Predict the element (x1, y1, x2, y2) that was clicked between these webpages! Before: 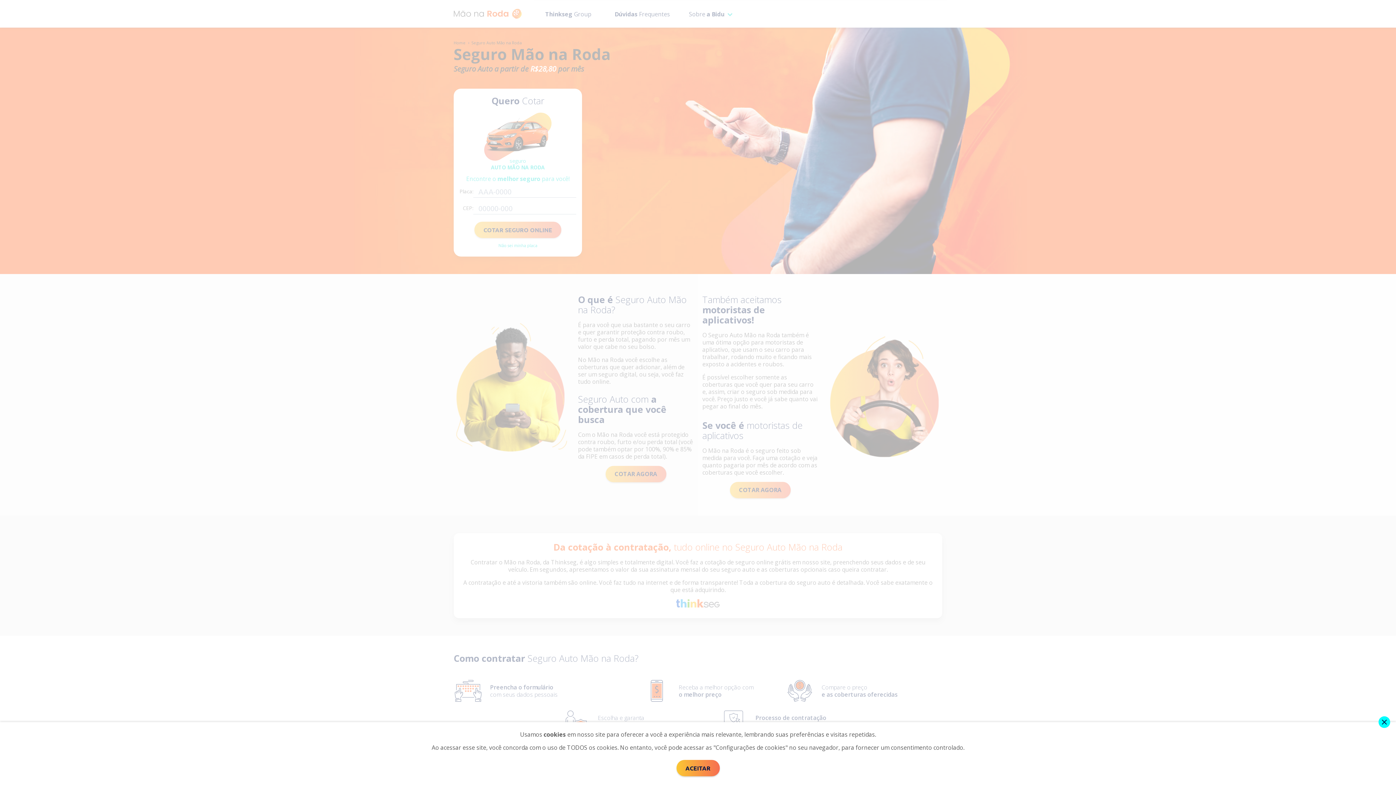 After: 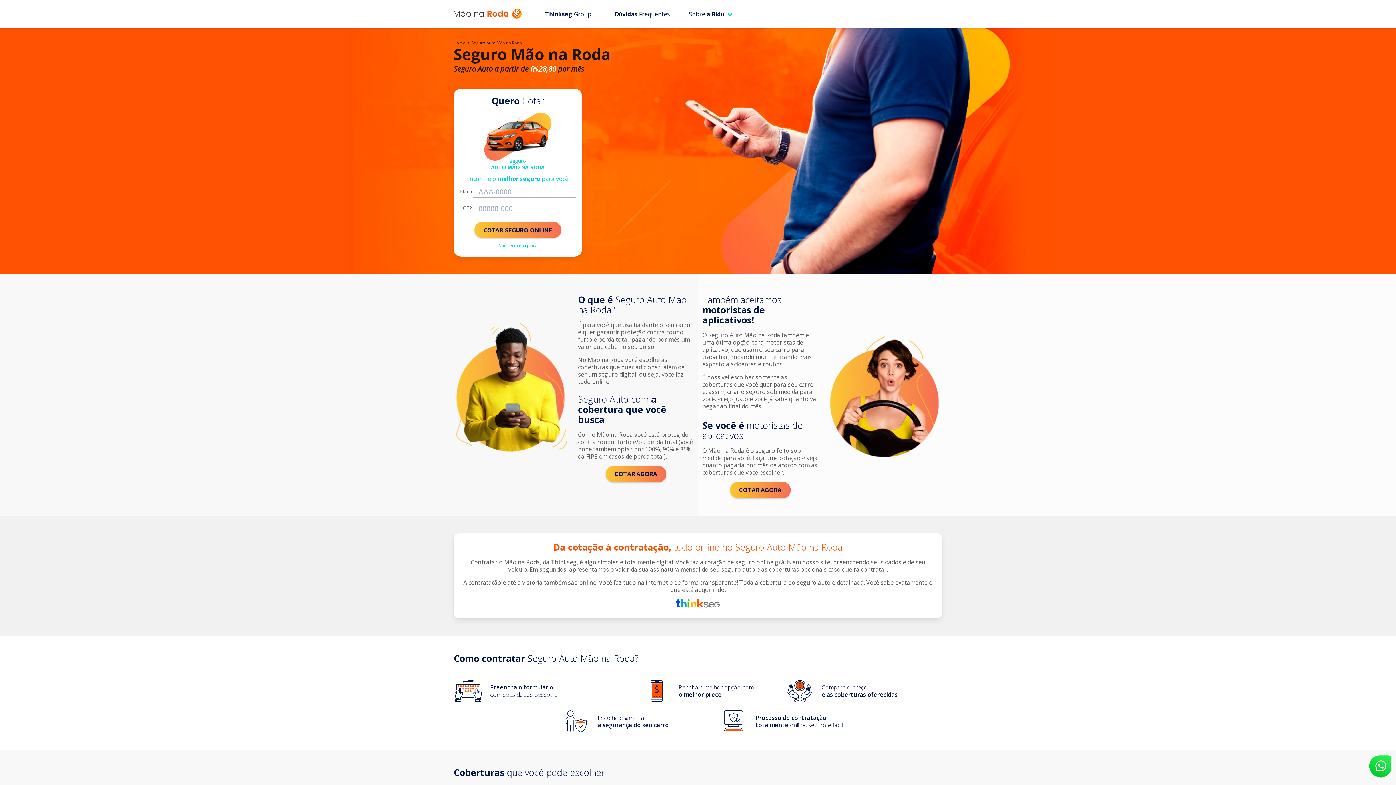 Action: label: ACEITAR bbox: (676, 760, 719, 776)